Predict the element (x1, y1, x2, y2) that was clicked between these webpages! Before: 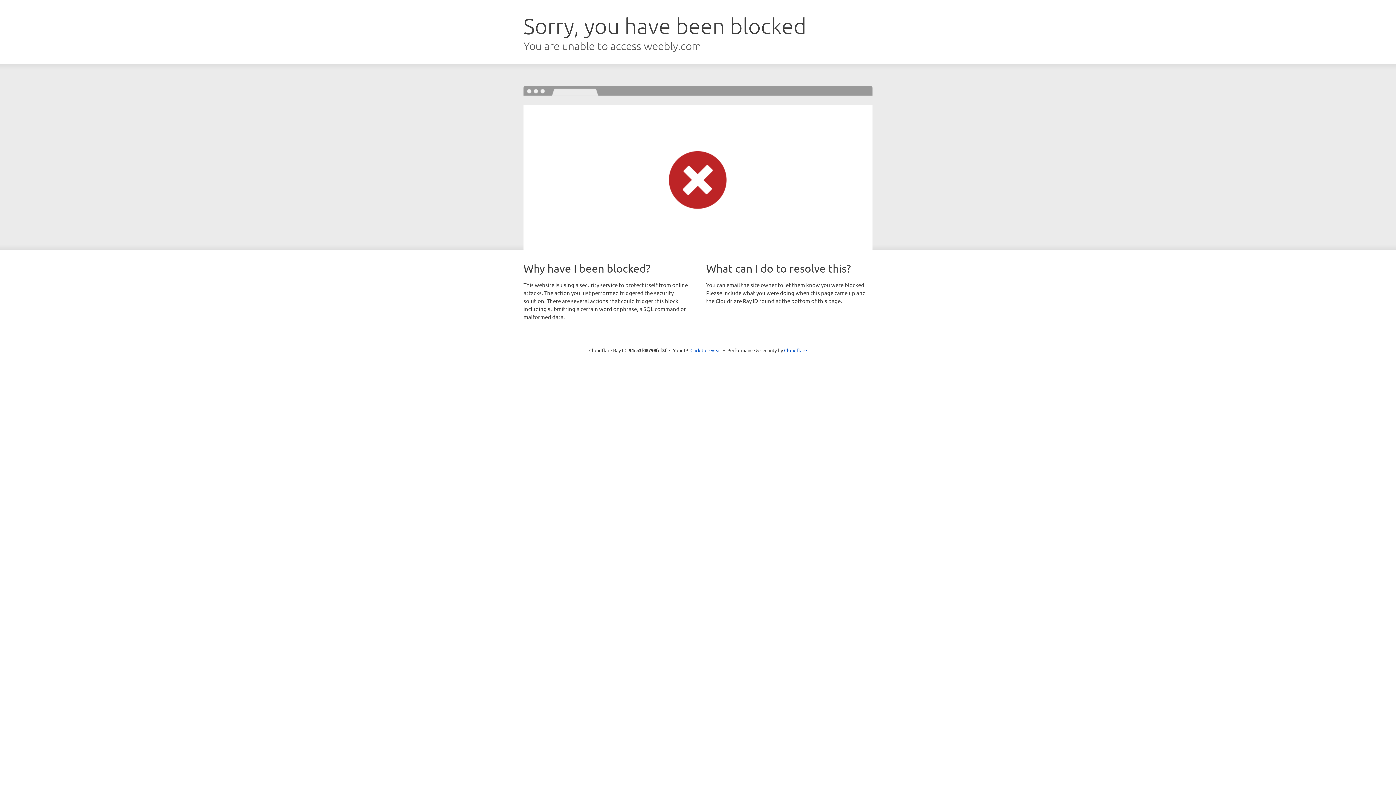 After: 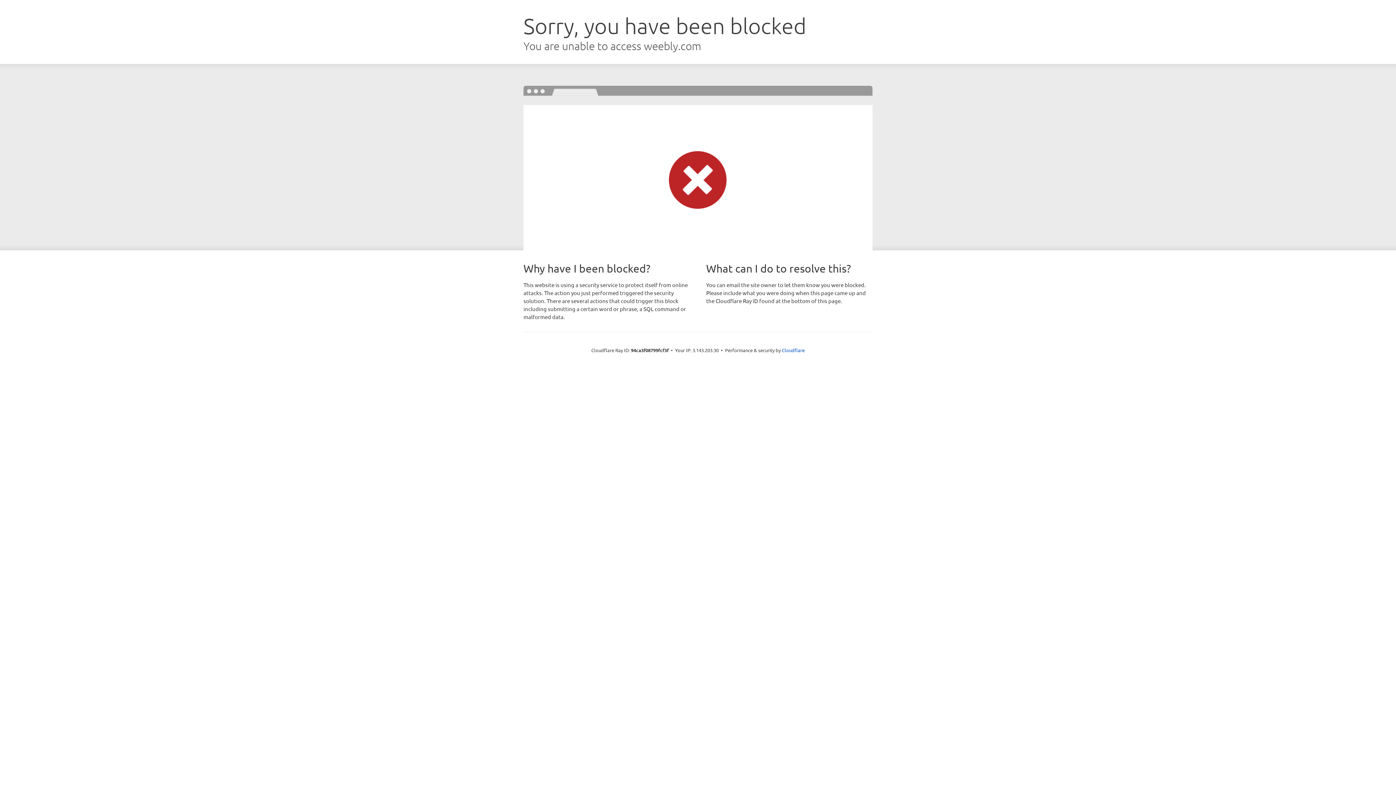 Action: label: Click to reveal bbox: (690, 346, 721, 353)